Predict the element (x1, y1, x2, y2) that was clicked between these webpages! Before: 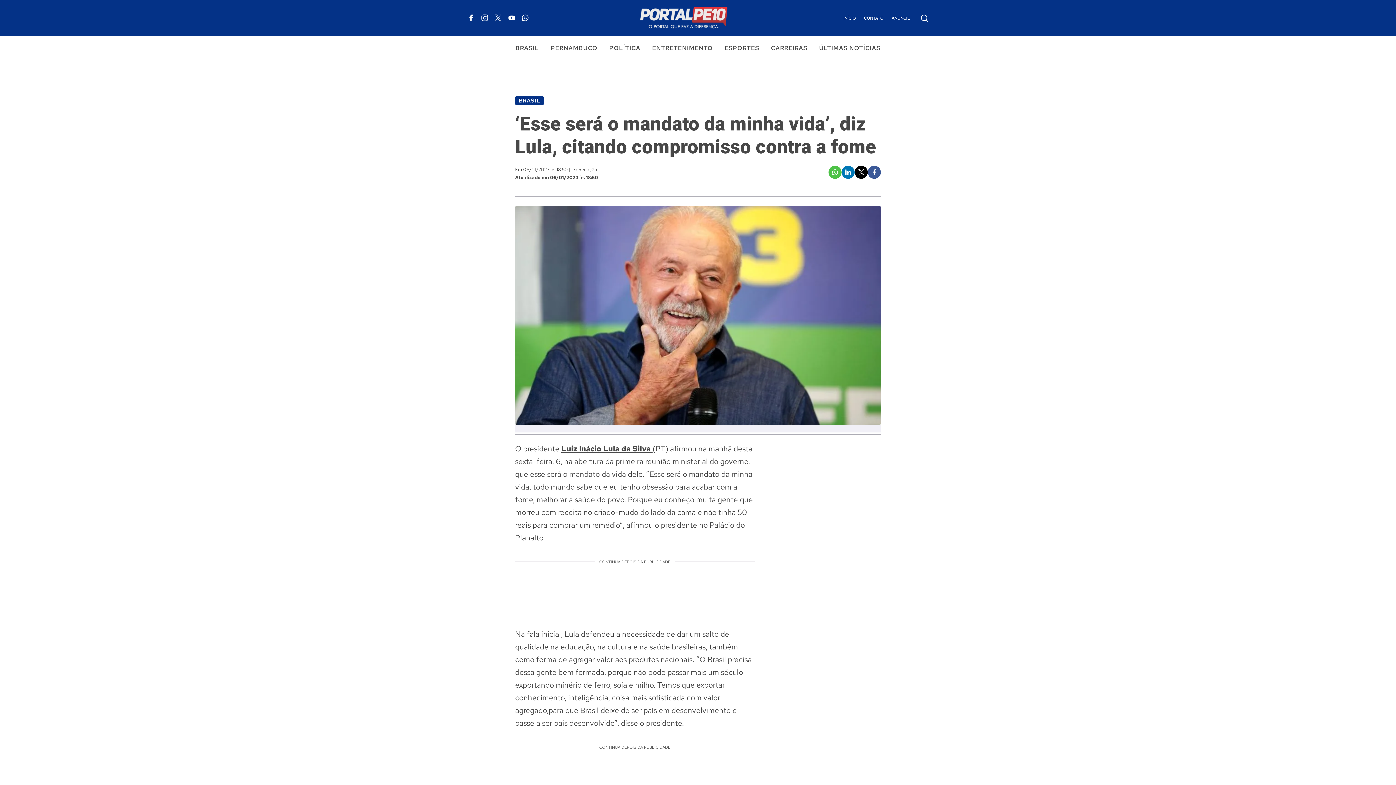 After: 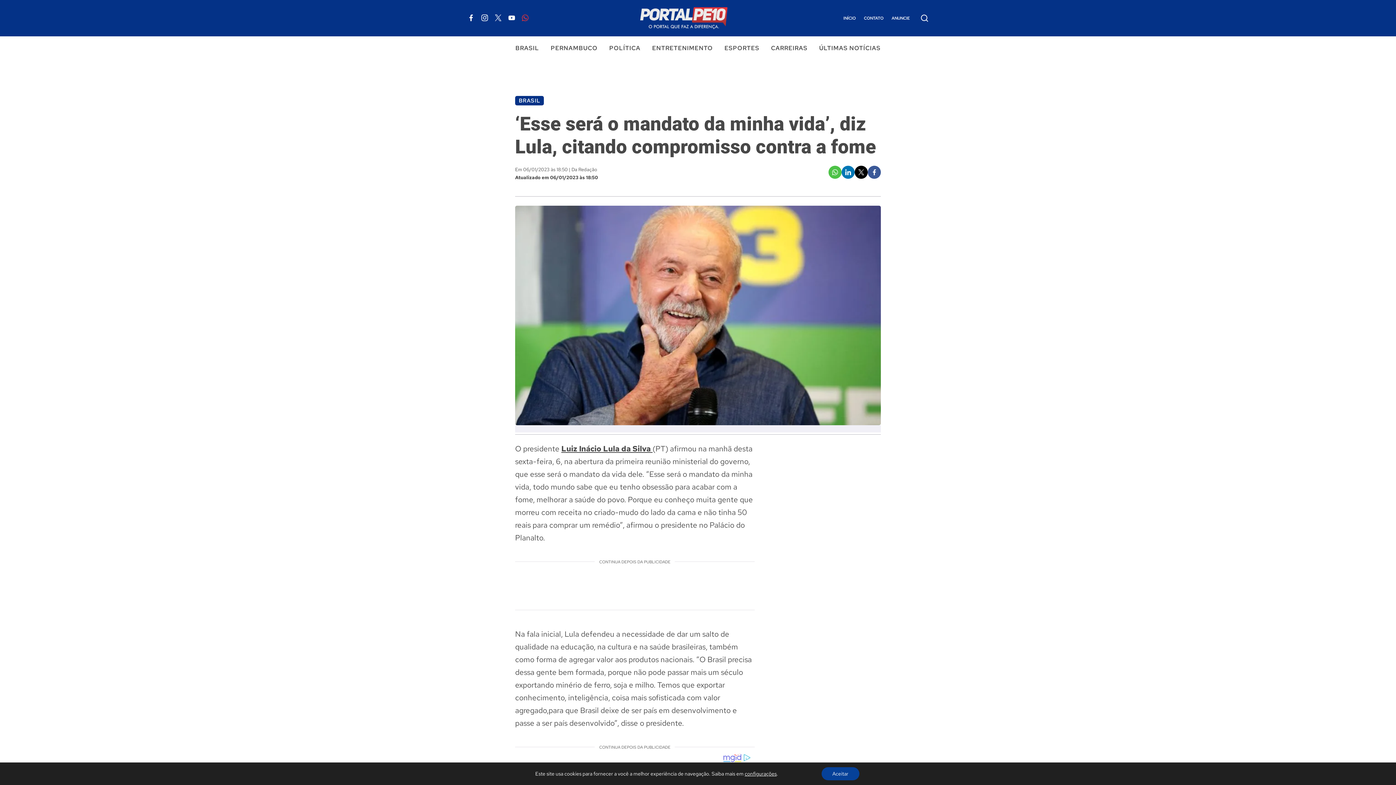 Action: bbox: (522, 15, 528, 22)